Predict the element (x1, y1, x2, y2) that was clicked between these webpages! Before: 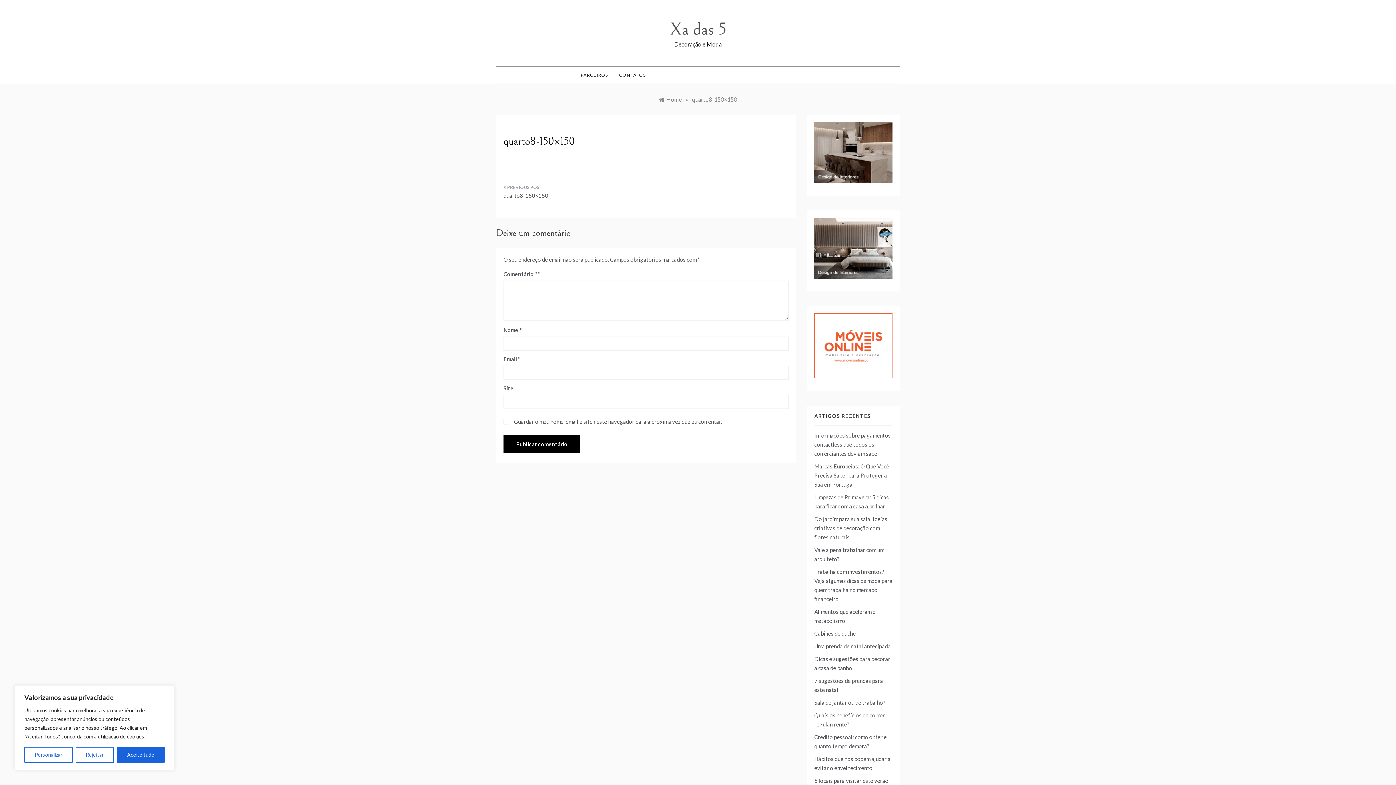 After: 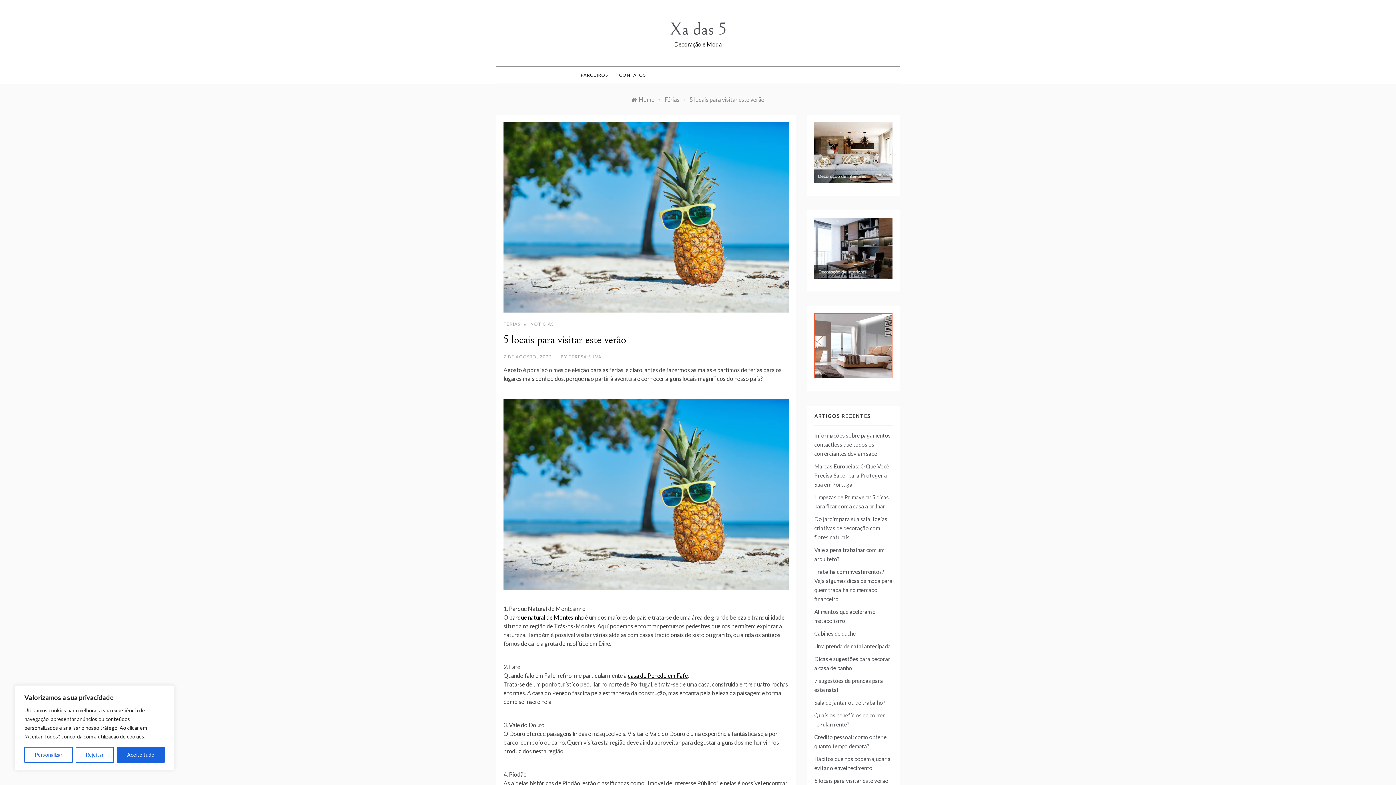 Action: bbox: (814, 777, 888, 784) label: 5 locais para visitar este verão